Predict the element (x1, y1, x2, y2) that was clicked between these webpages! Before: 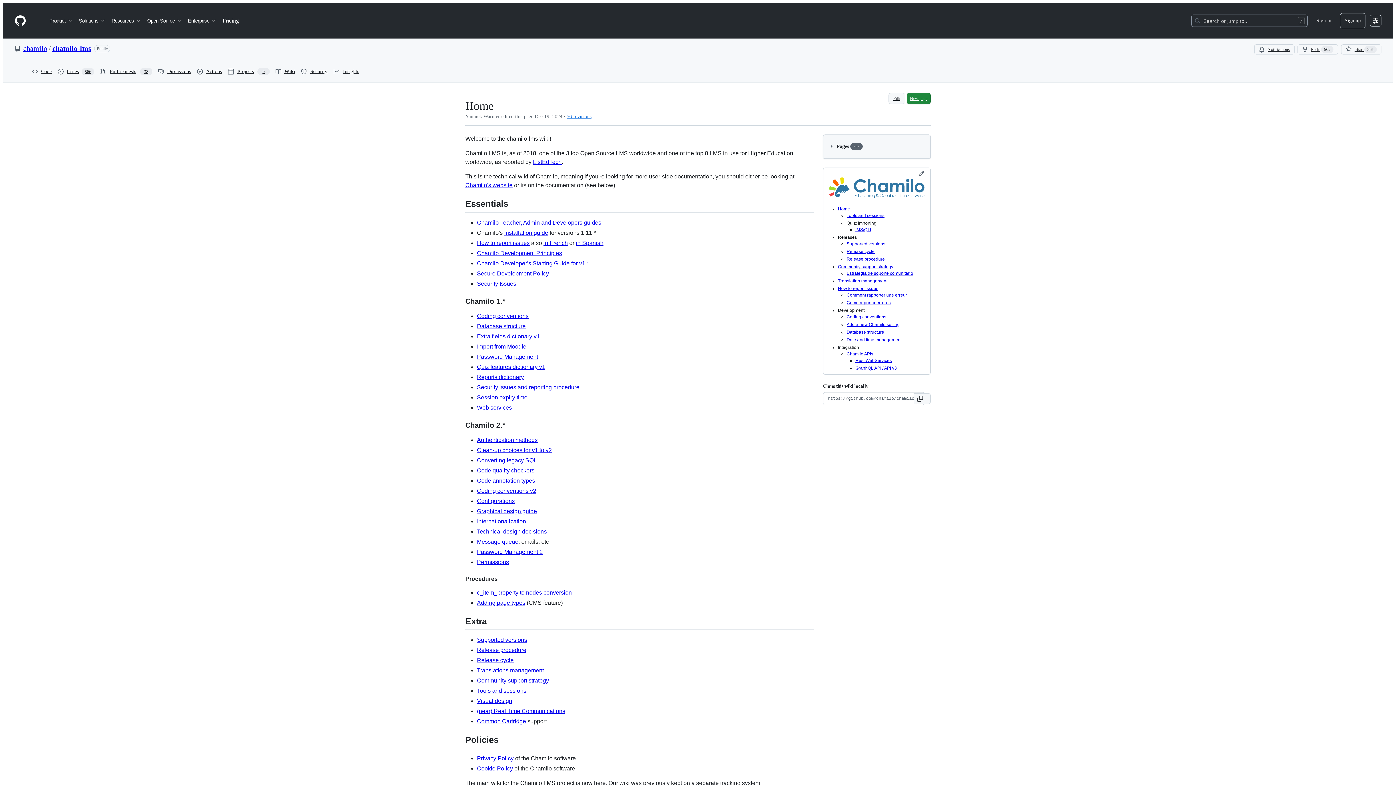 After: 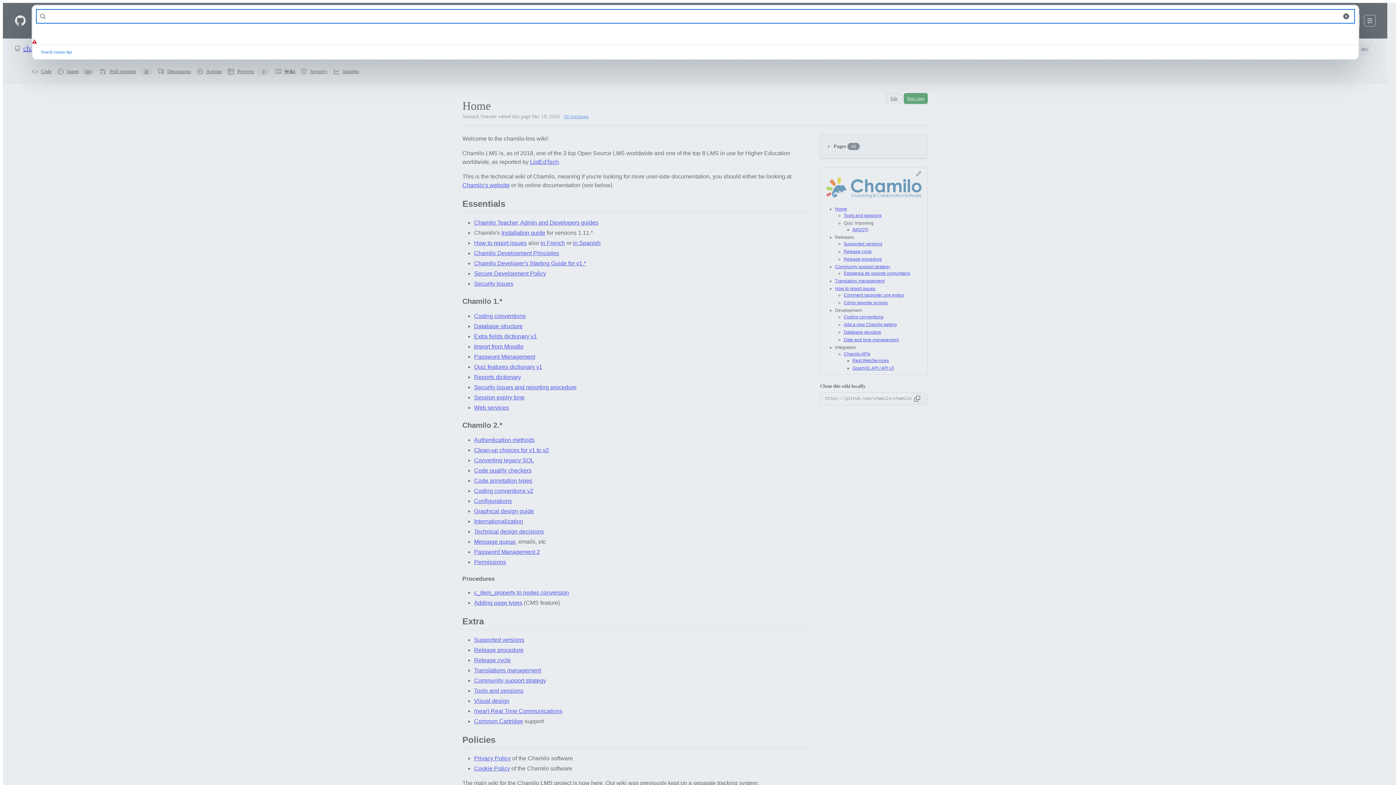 Action: label: Search or jump to… bbox: (1192, 14, 1307, 26)